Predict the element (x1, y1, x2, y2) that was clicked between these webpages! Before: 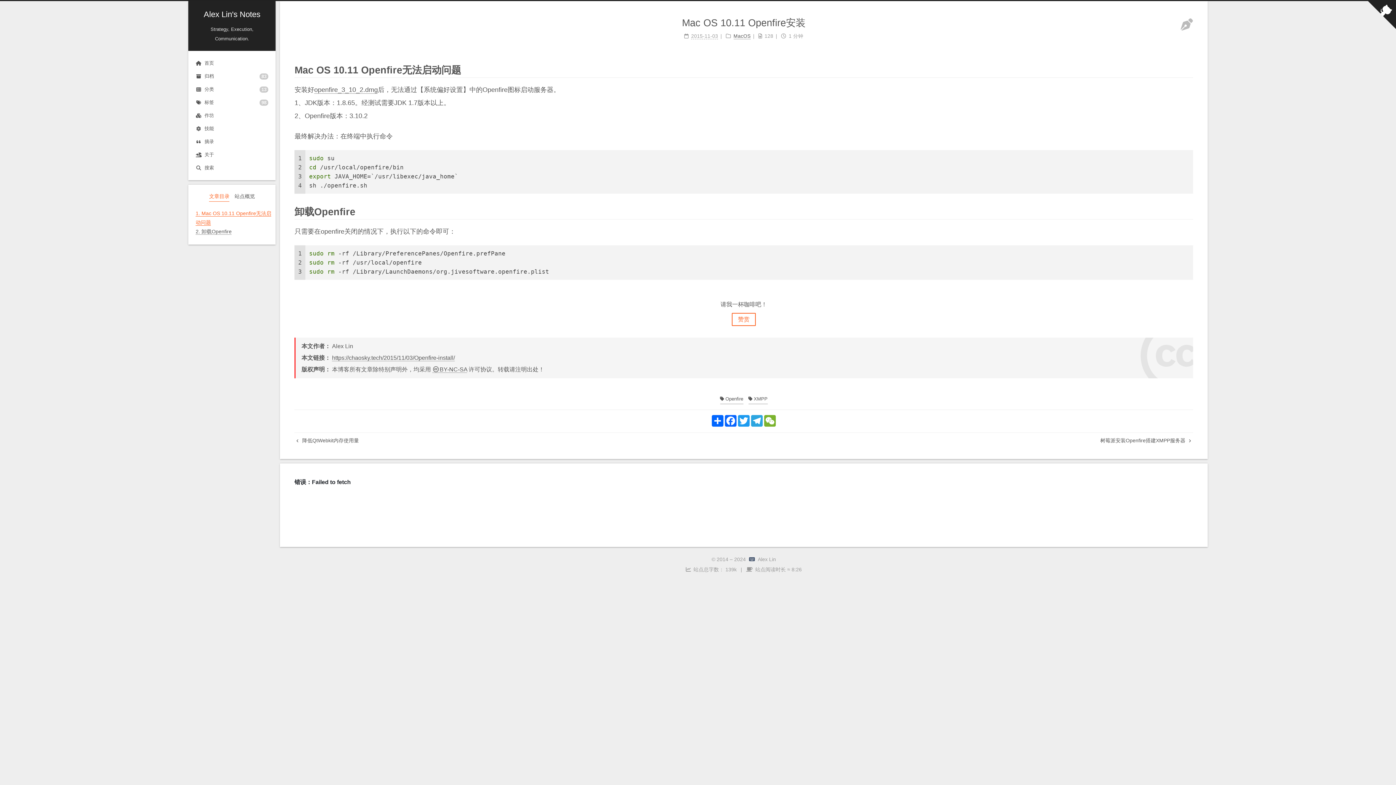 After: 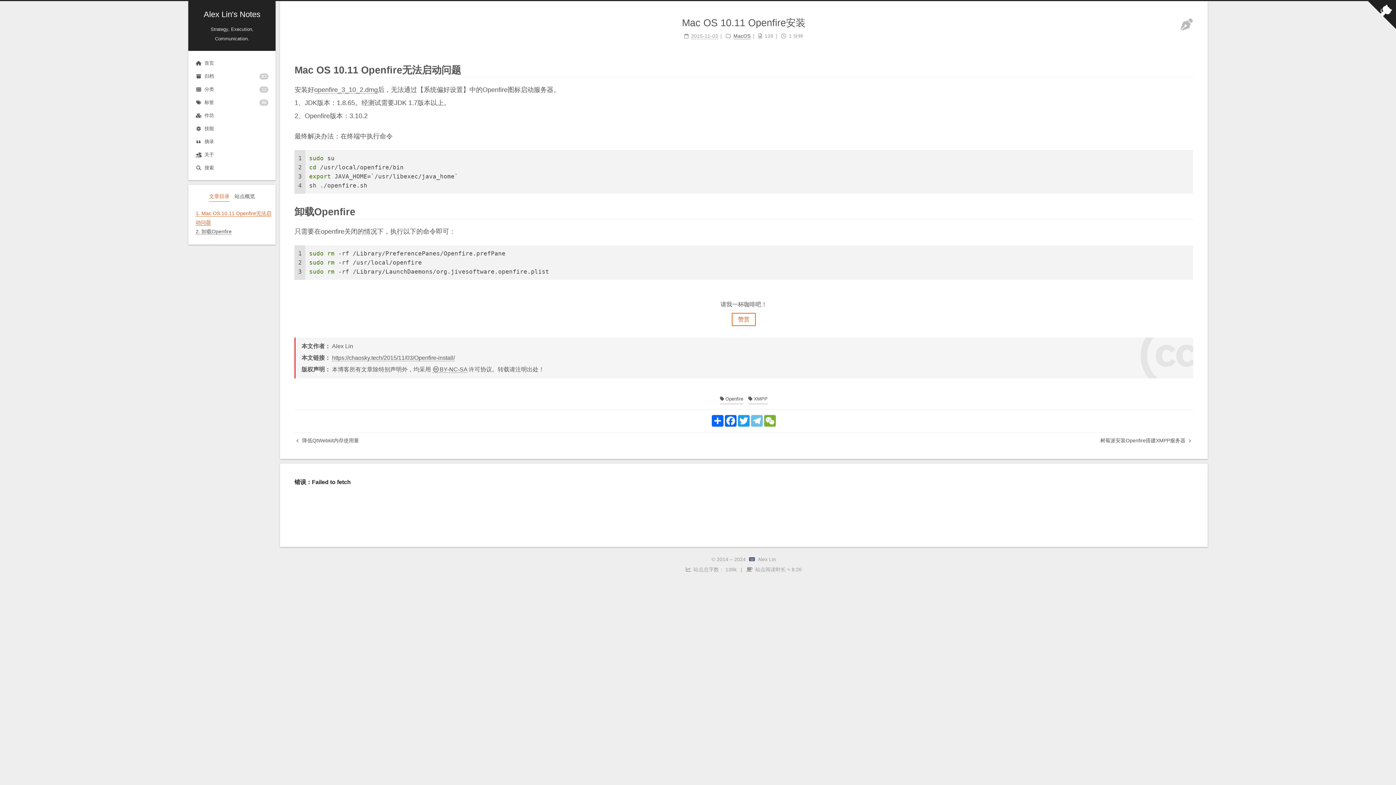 Action: bbox: (750, 415, 763, 426) label: Telegram